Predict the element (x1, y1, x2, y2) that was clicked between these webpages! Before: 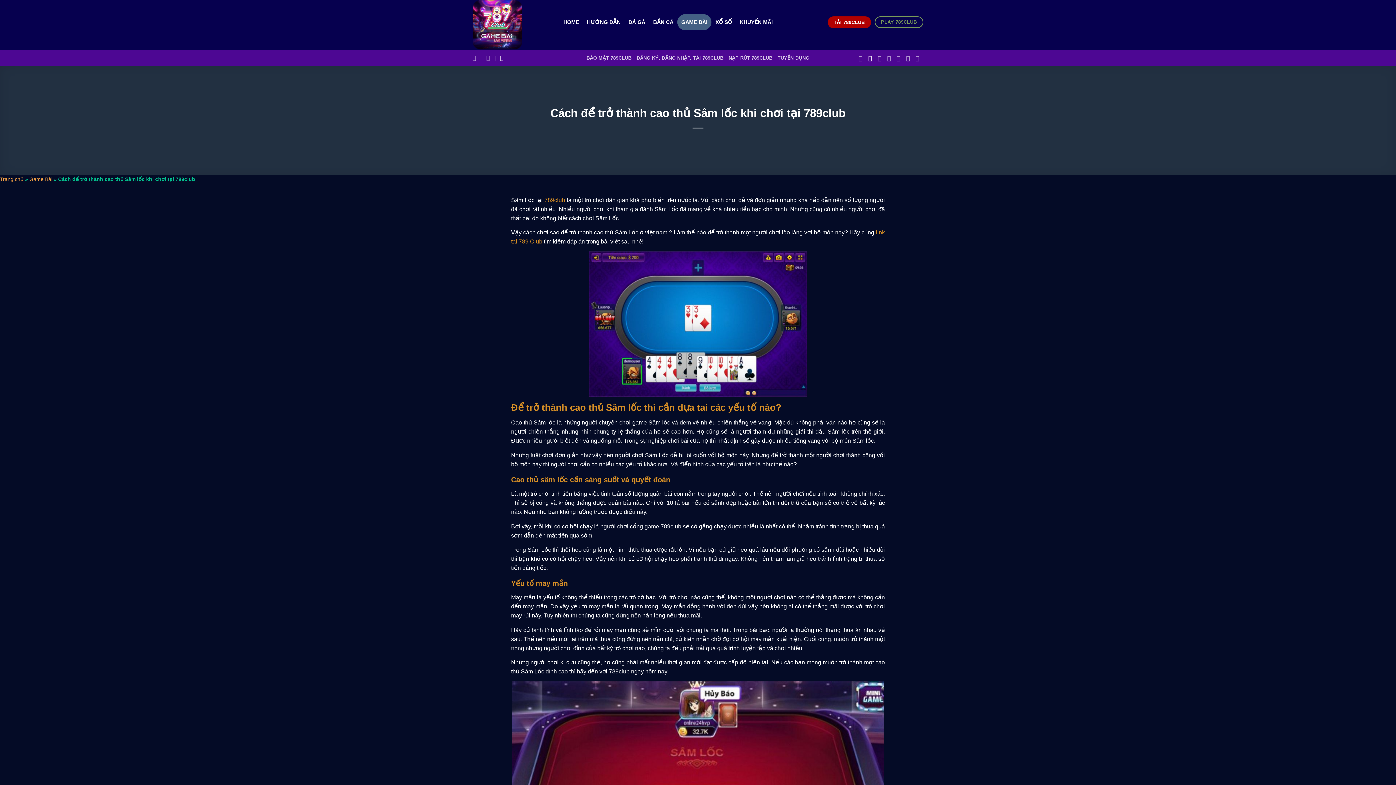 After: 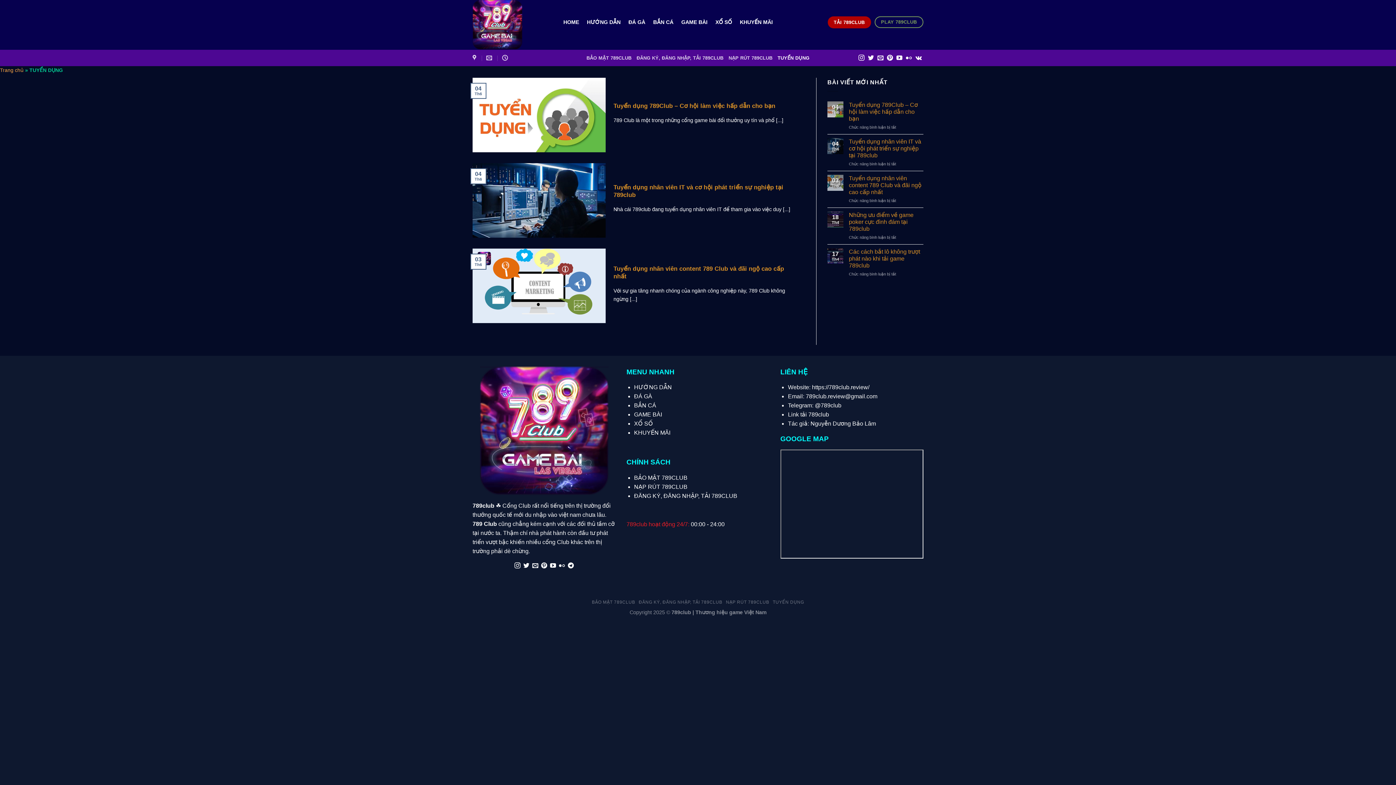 Action: label: TUYỂN DỤNG bbox: (777, 50, 809, 65)